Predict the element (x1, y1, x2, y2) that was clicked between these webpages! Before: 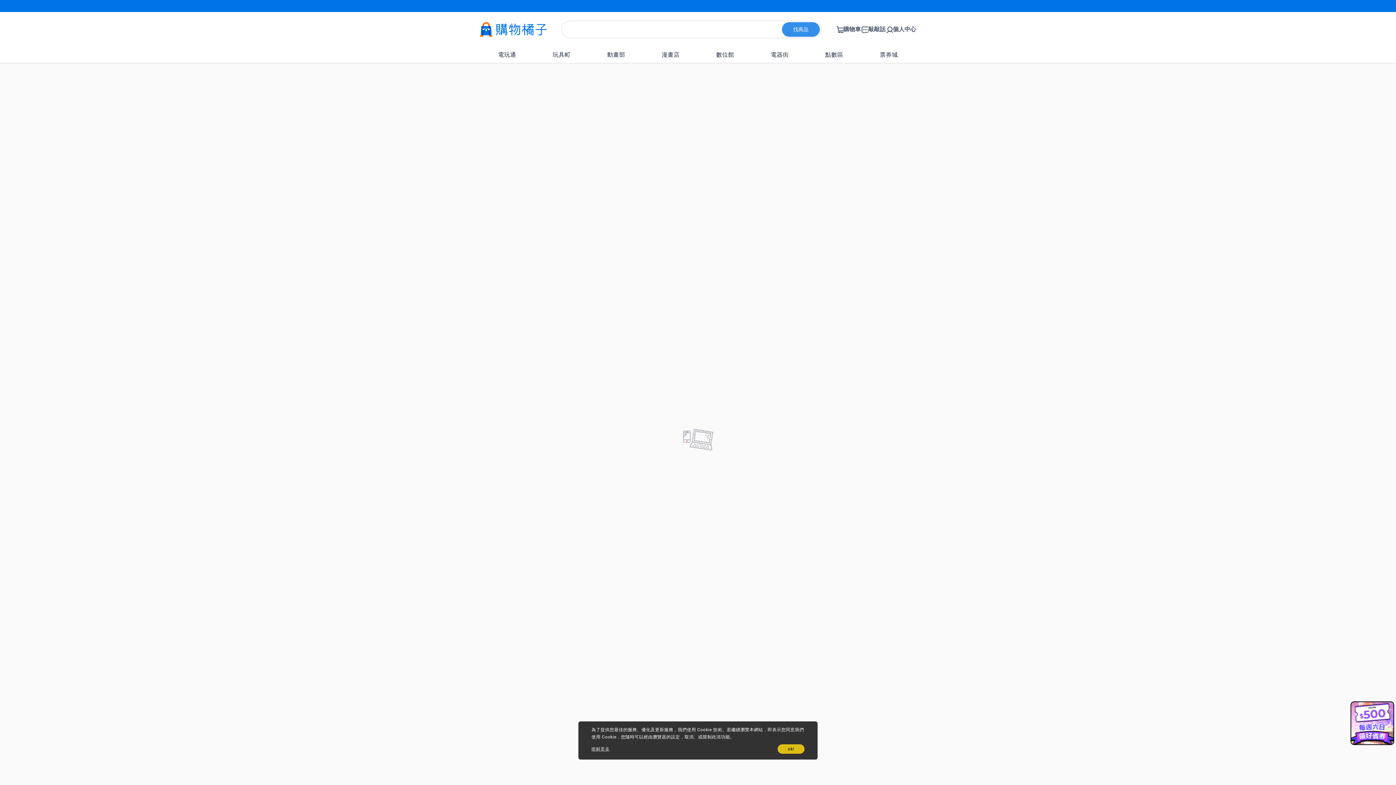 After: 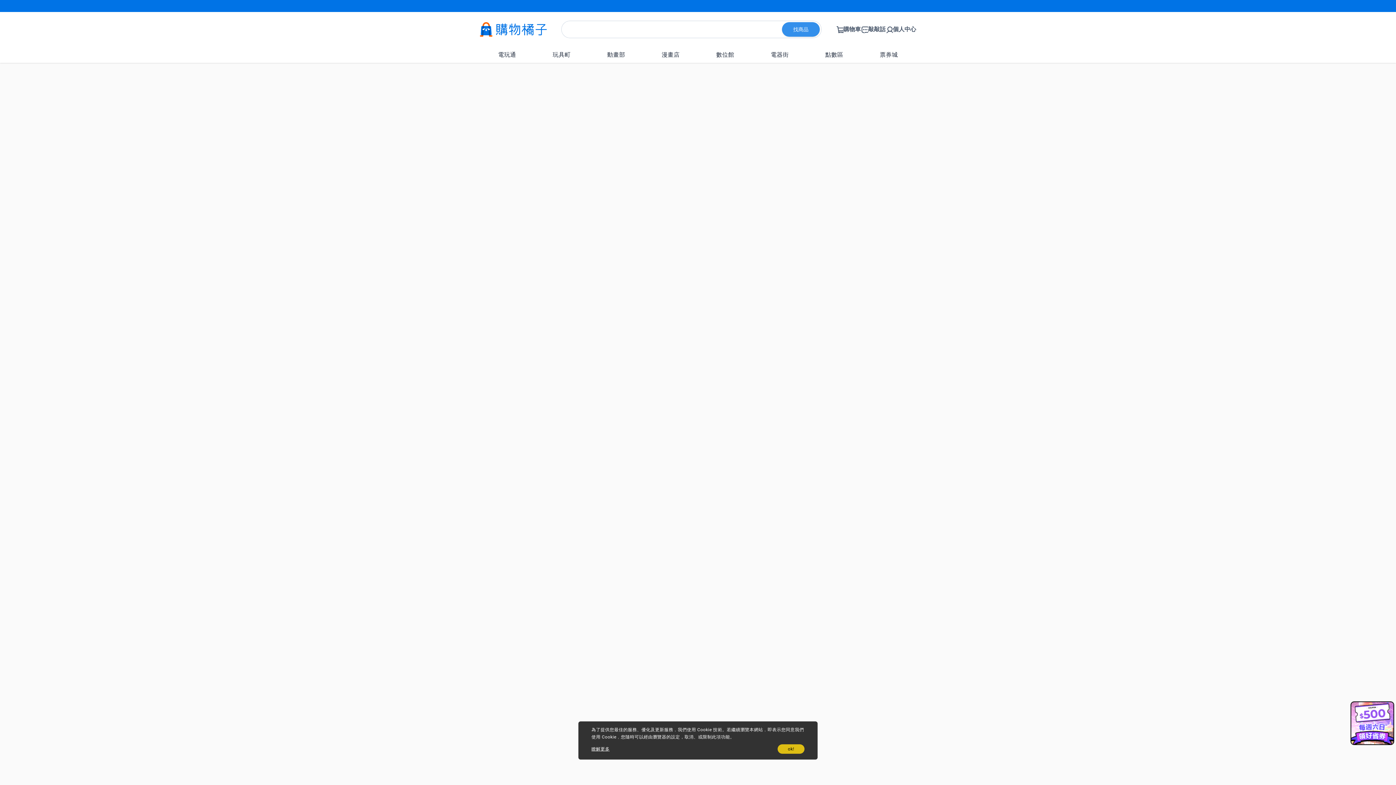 Action: bbox: (591, 745, 609, 753) label: 瞭解更多